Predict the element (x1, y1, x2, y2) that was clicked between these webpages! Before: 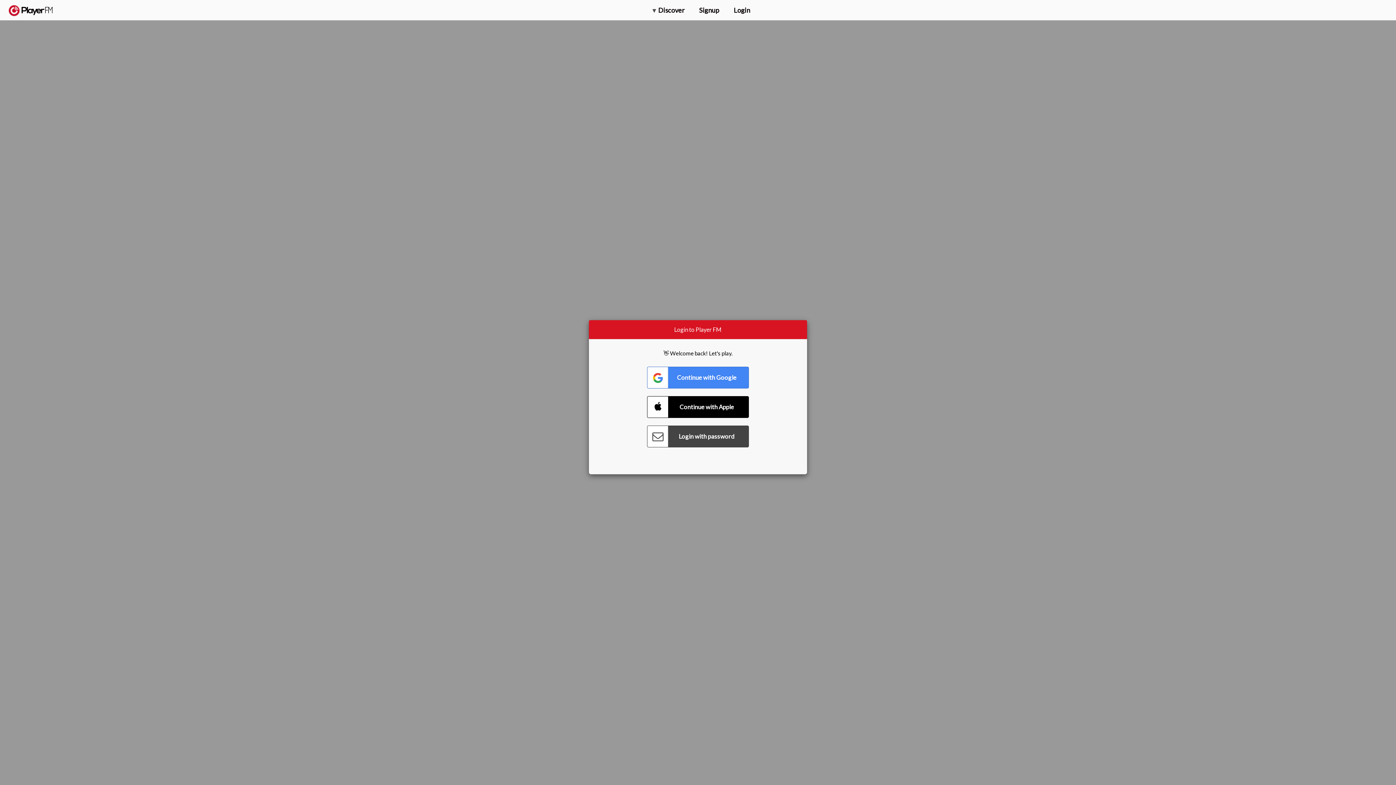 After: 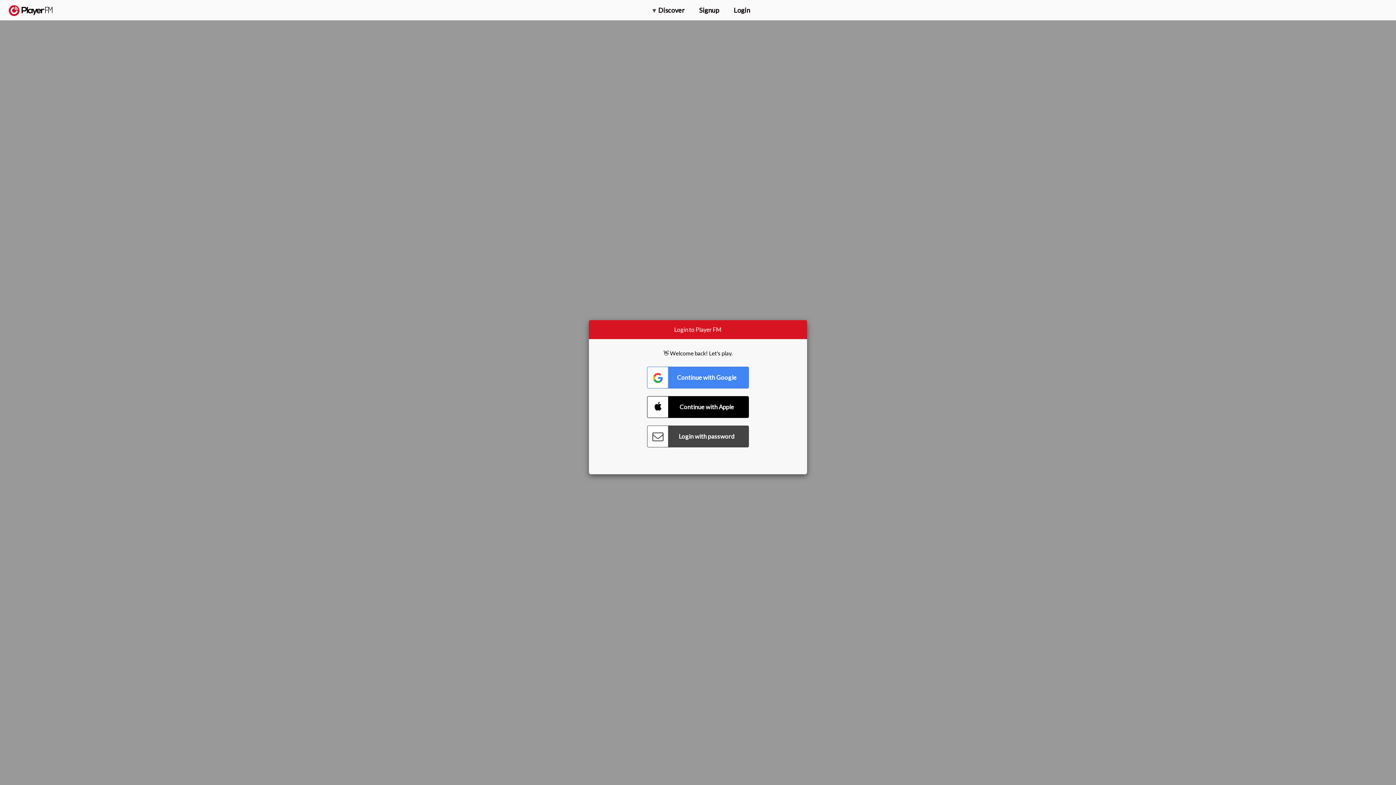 Action: bbox: (1318, 2, 1349, 14) label: Upgrade